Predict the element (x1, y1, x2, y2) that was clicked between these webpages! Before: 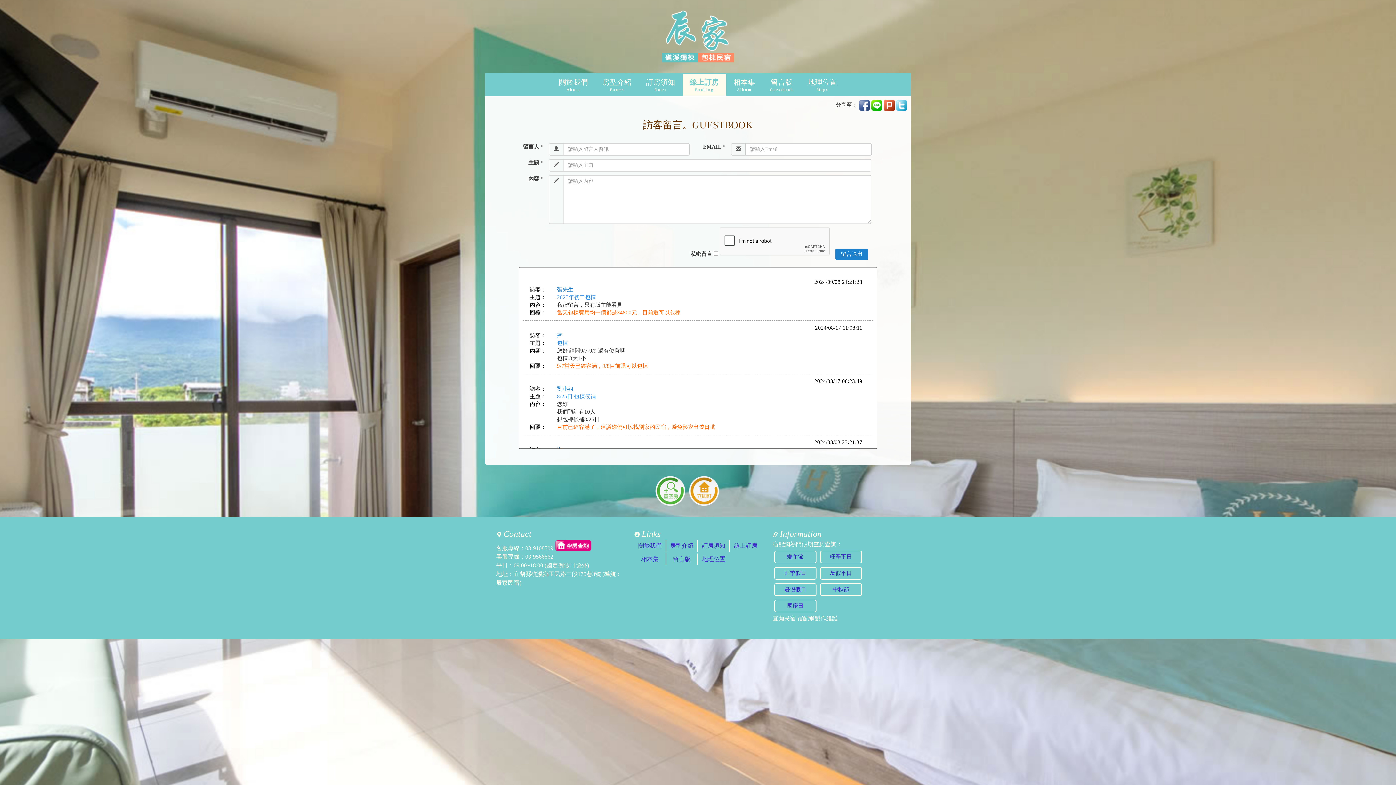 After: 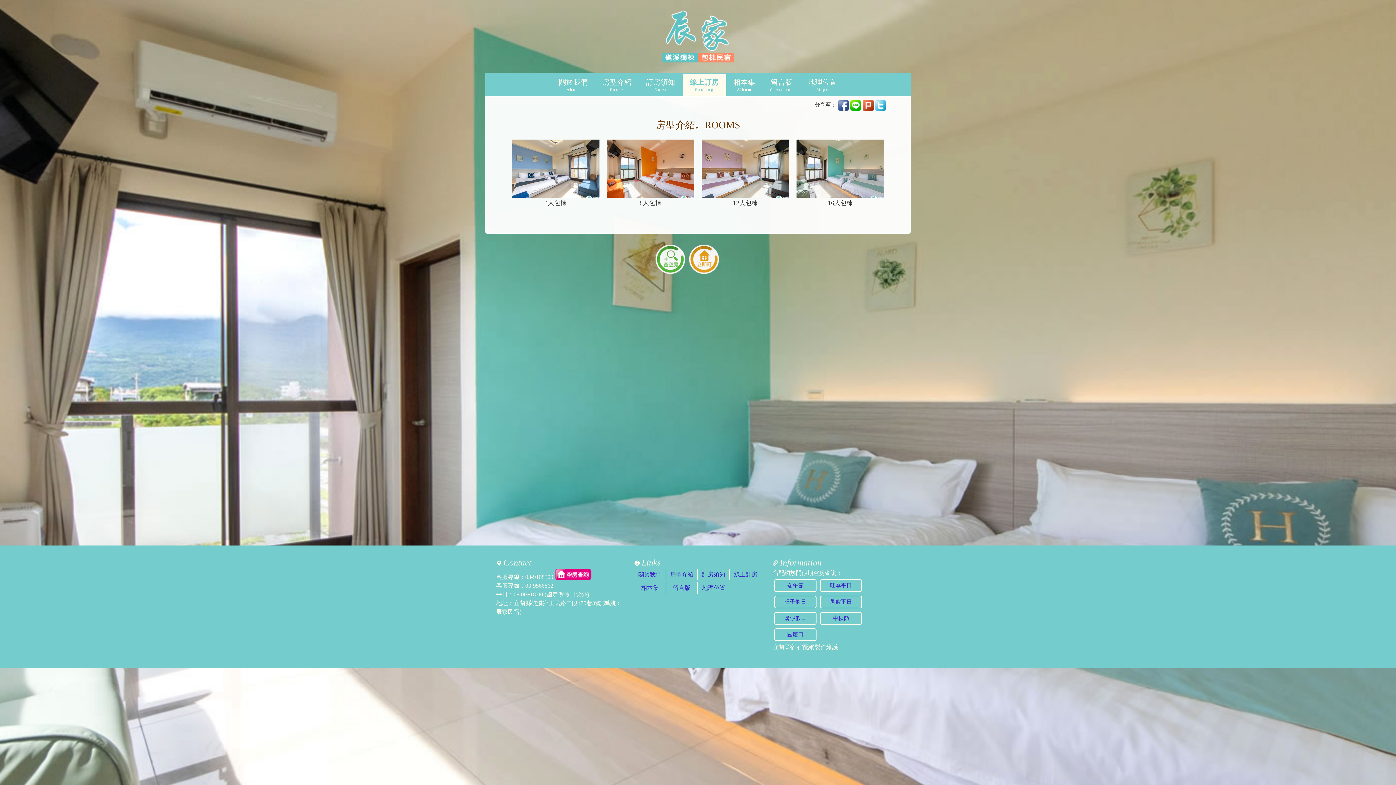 Action: bbox: (668, 542, 695, 550) label: 房型介紹